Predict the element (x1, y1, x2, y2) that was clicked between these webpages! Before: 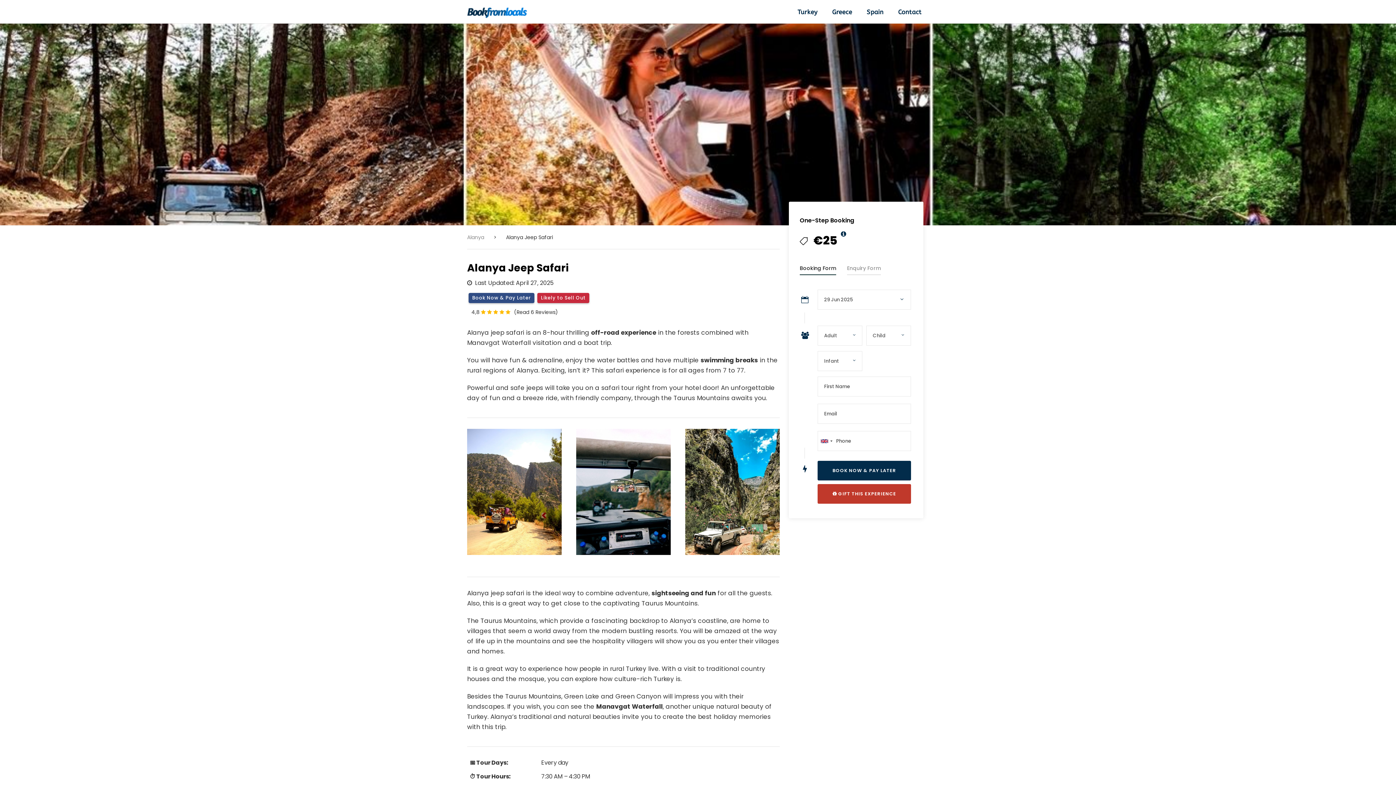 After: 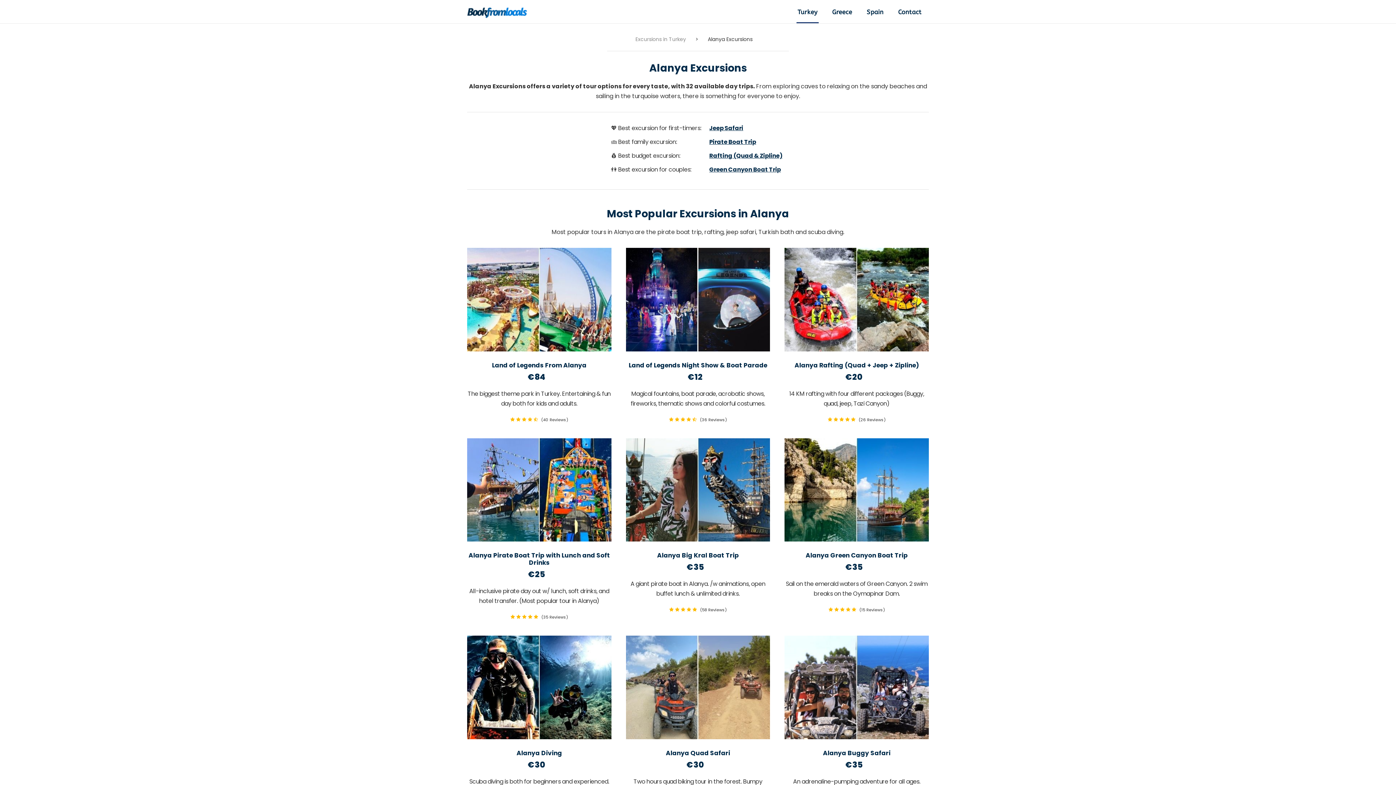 Action: label: Alanya bbox: (467, 233, 484, 241)